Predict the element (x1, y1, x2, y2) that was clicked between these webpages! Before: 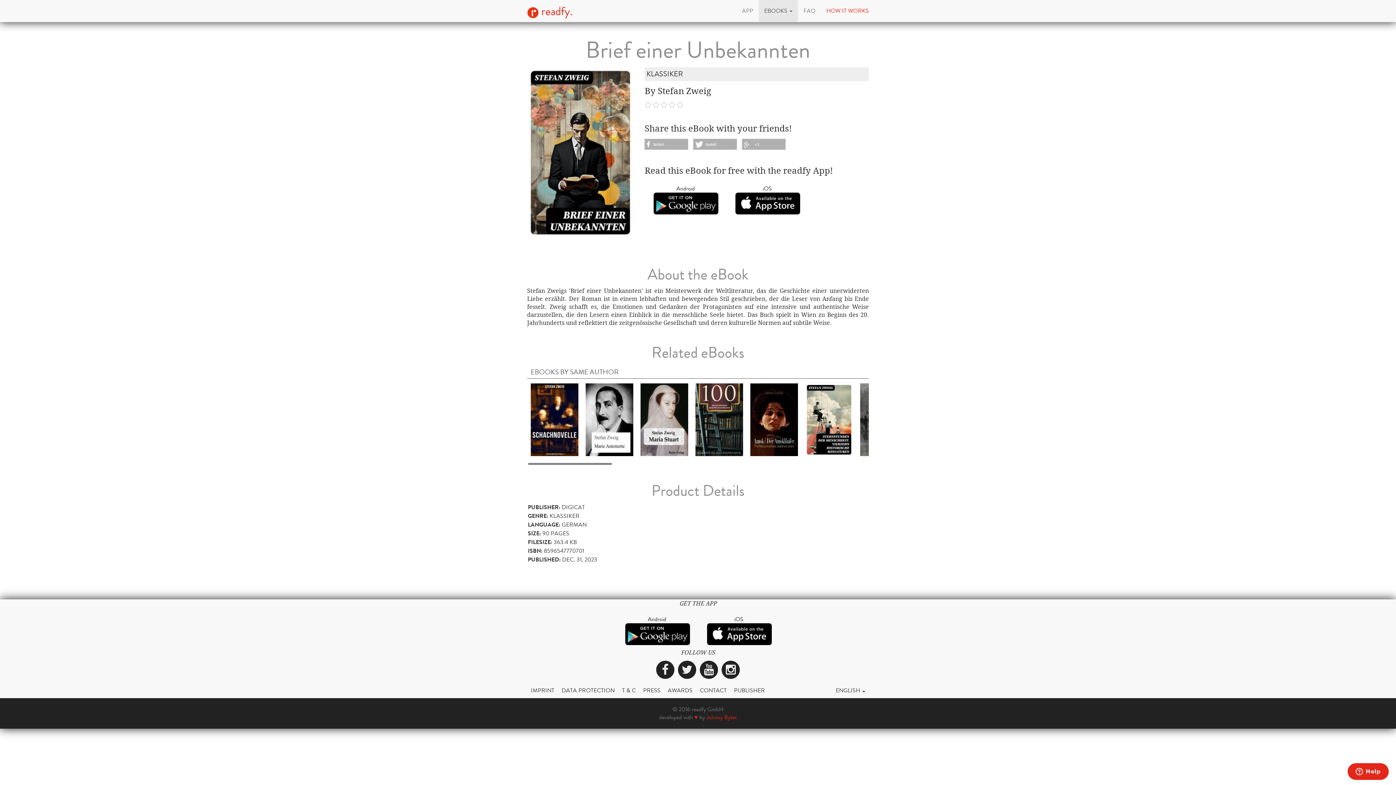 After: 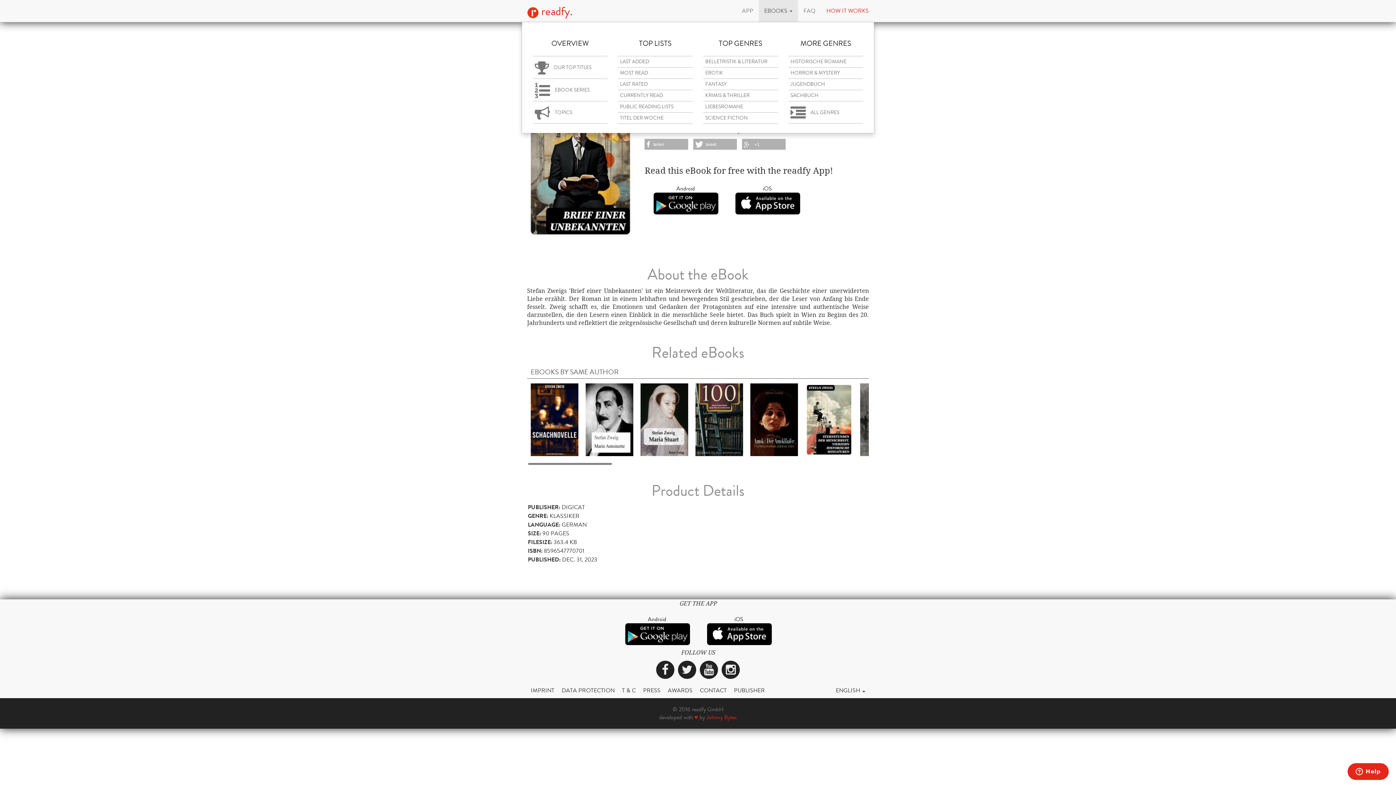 Action: bbox: (758, 0, 798, 21) label: EBOOKS 